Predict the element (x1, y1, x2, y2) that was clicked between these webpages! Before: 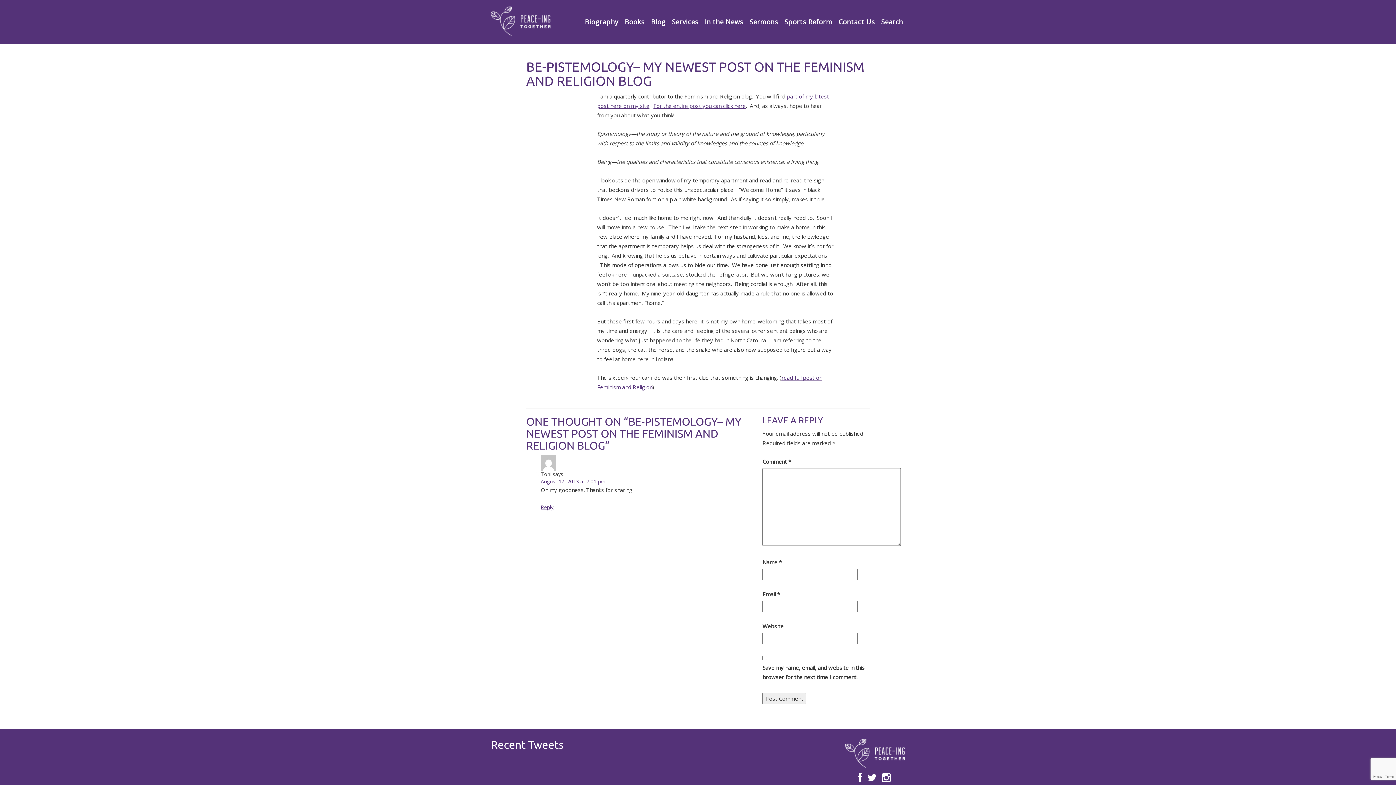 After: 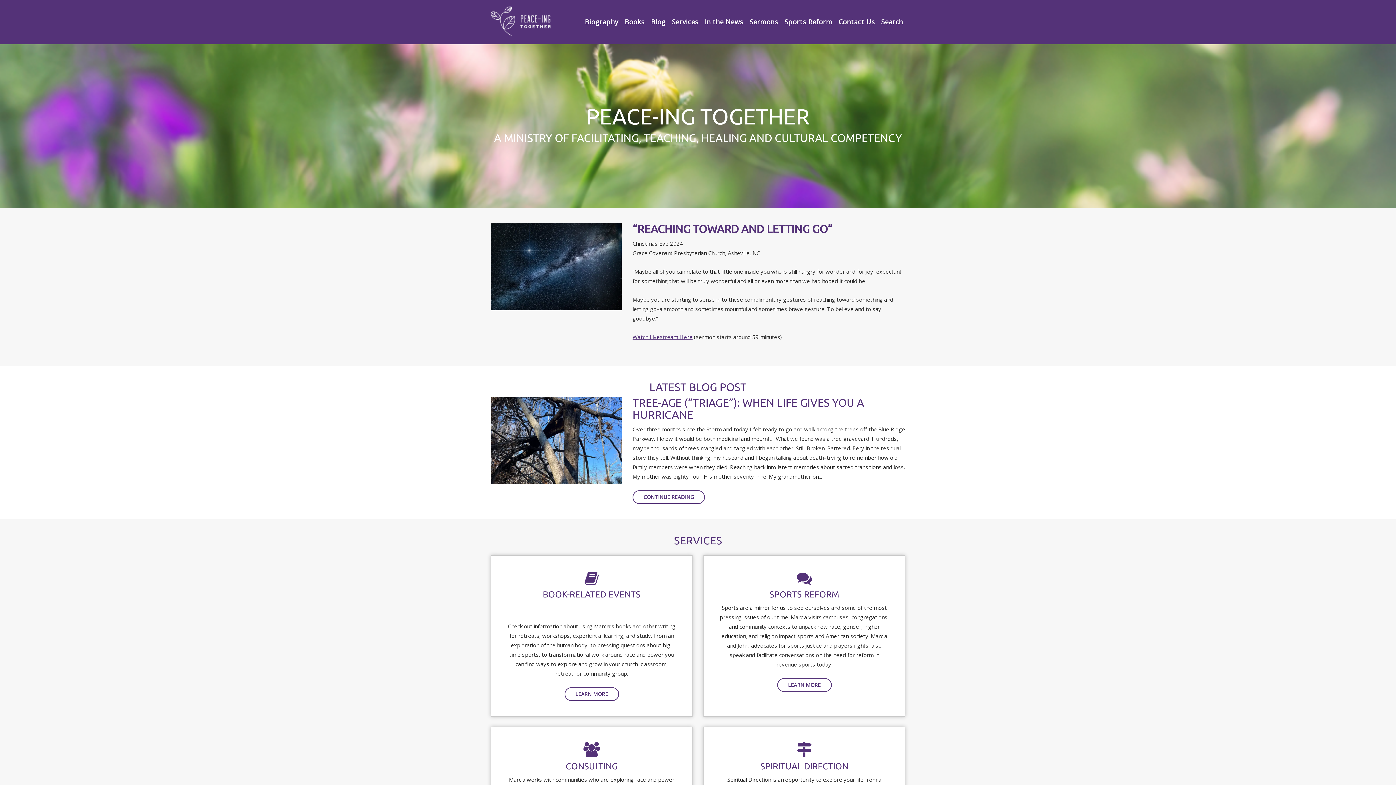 Action: bbox: (845, 739, 905, 768)